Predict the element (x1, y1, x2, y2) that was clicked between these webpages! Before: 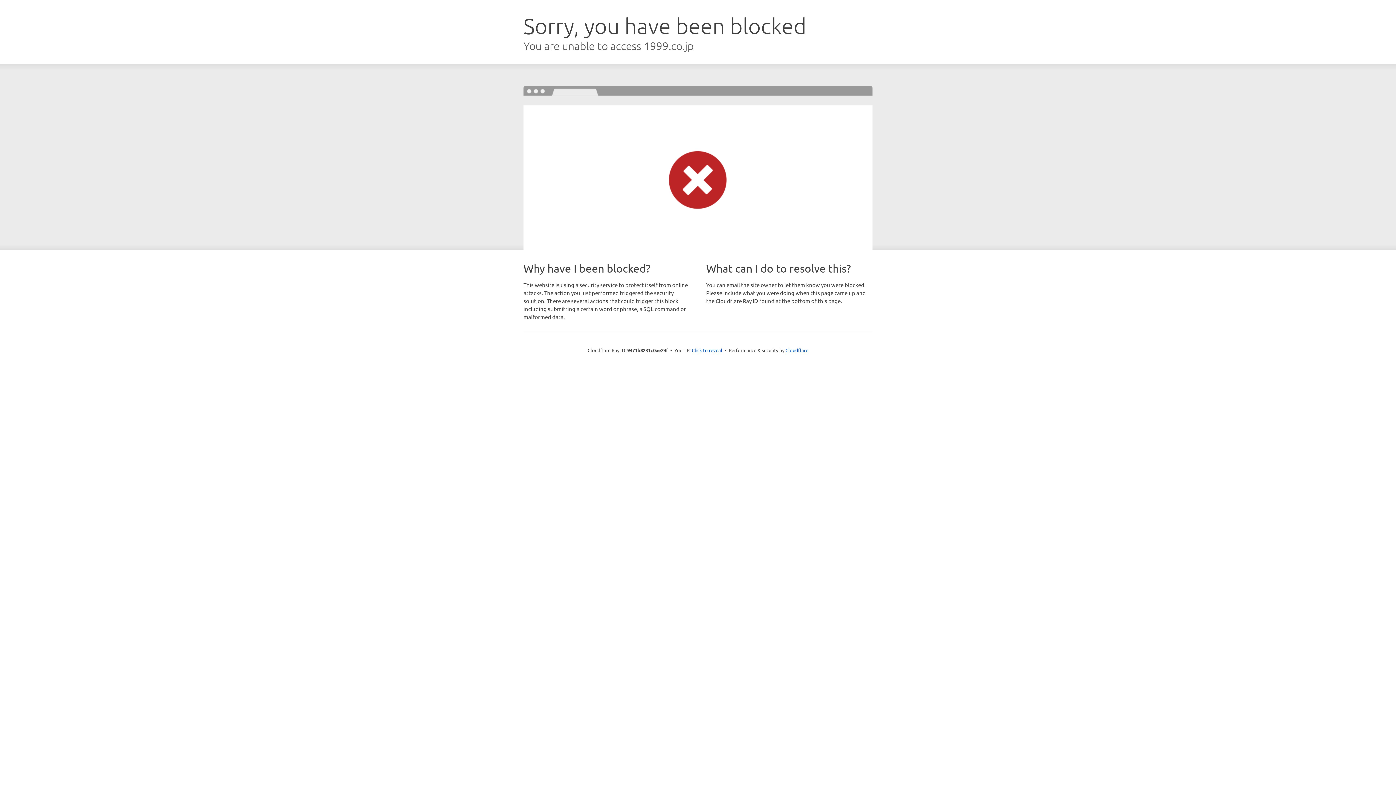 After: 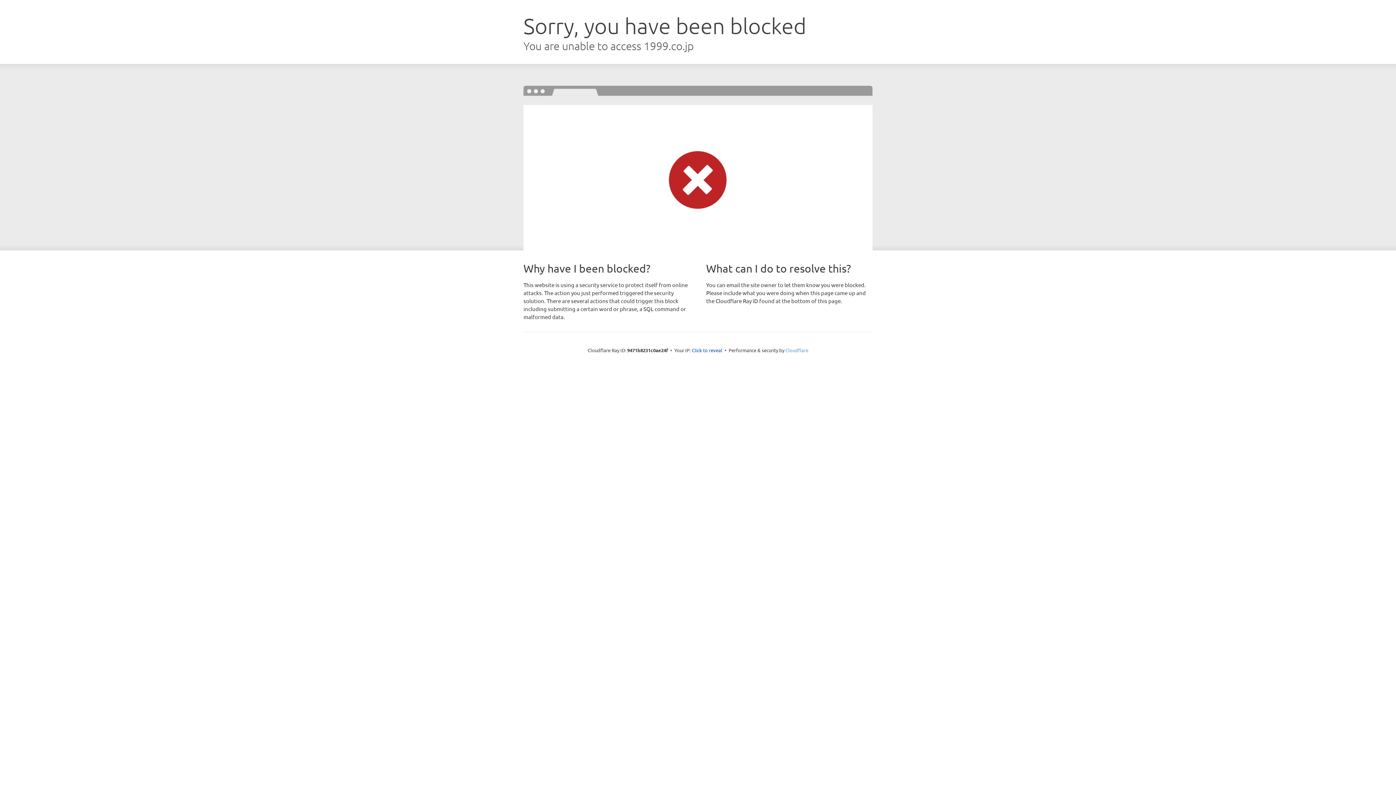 Action: bbox: (785, 347, 808, 353) label: Cloudflare